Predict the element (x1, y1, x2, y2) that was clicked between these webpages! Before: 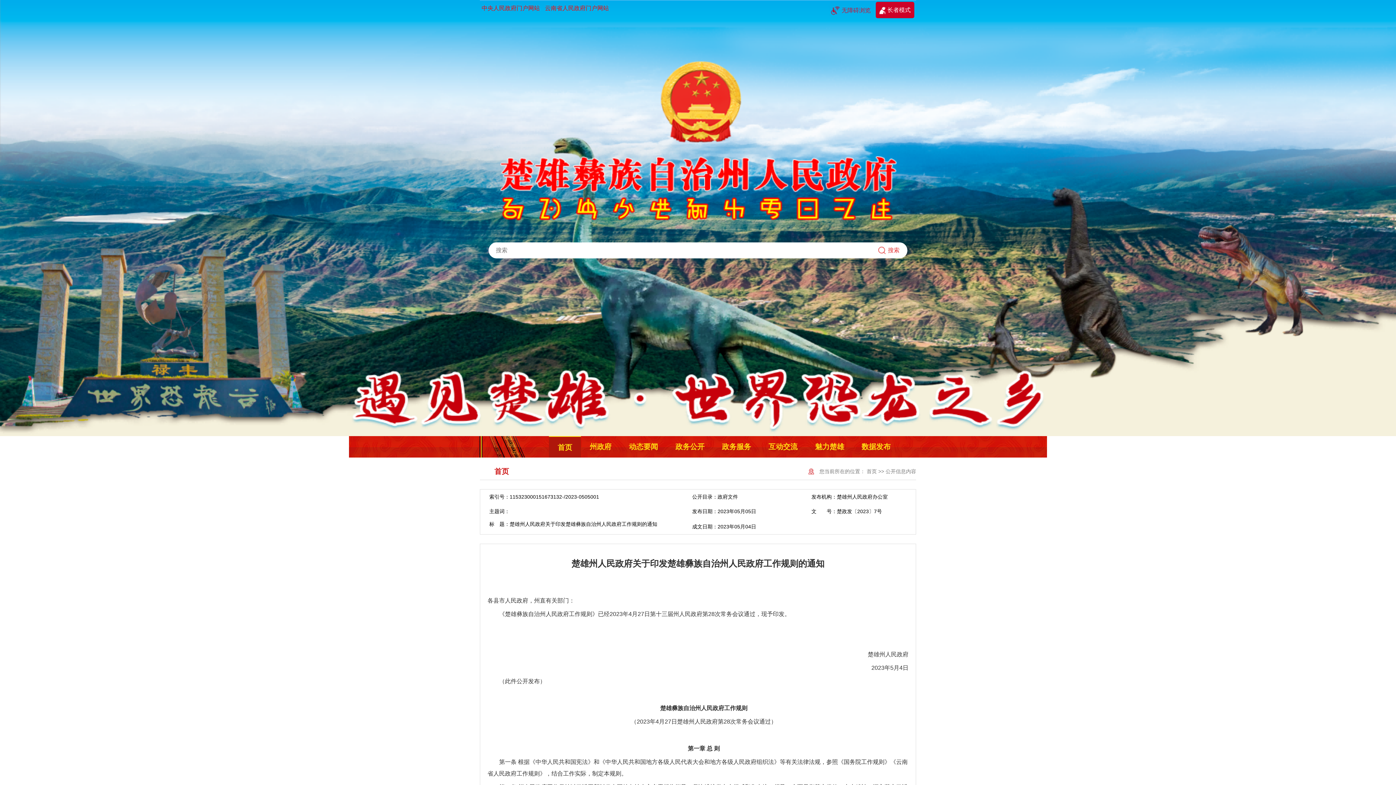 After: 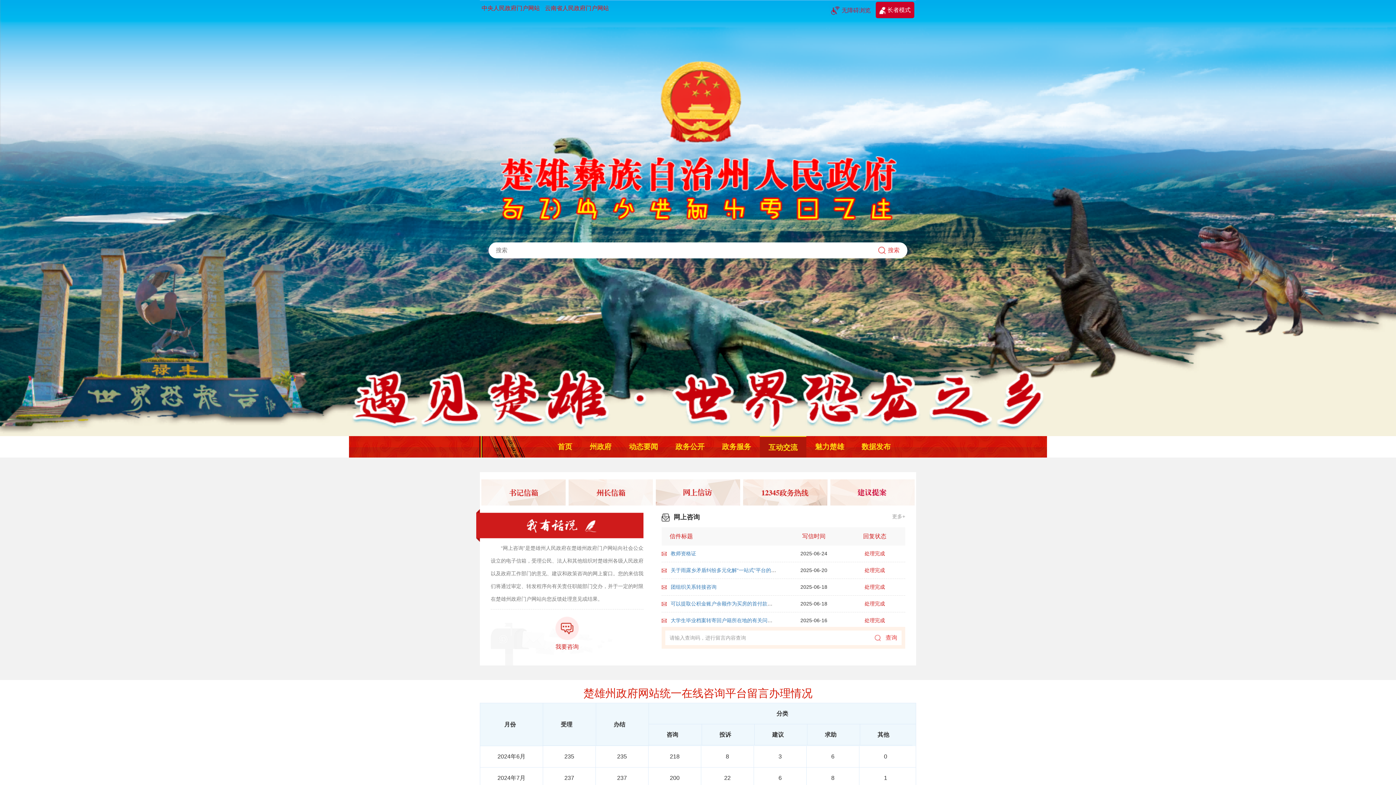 Action: bbox: (760, 436, 806, 457) label: 互动交流